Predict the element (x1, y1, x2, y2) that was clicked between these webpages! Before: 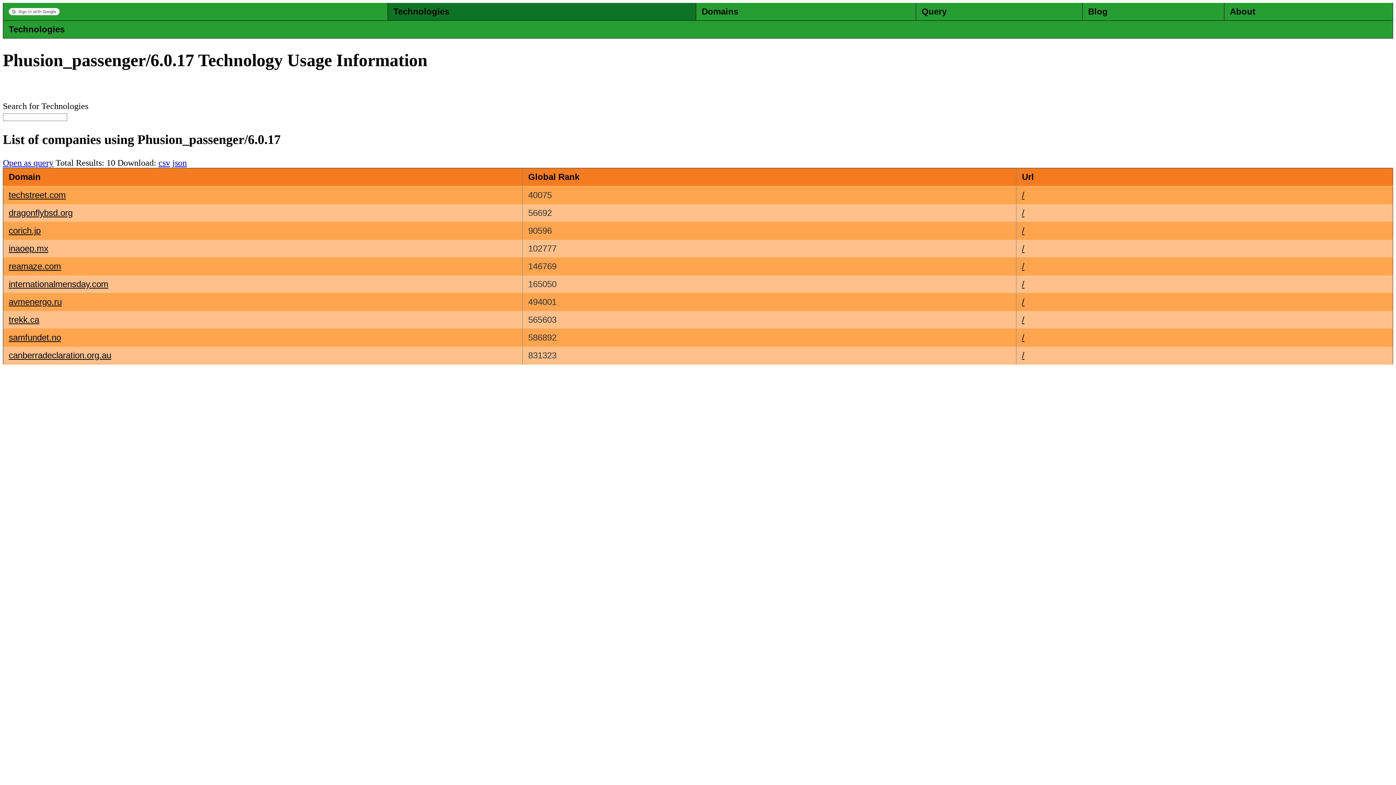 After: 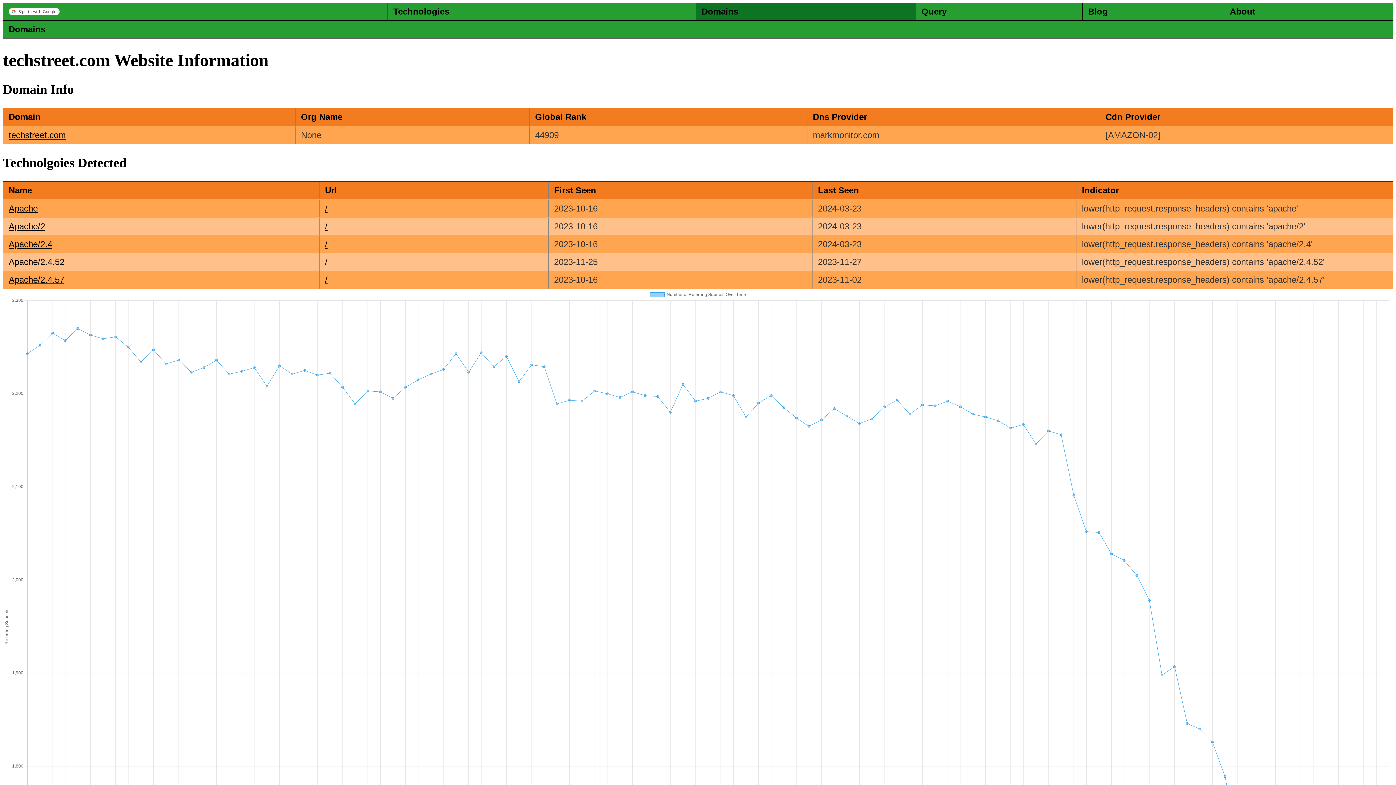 Action: label: techstreet.com bbox: (8, 190, 65, 200)